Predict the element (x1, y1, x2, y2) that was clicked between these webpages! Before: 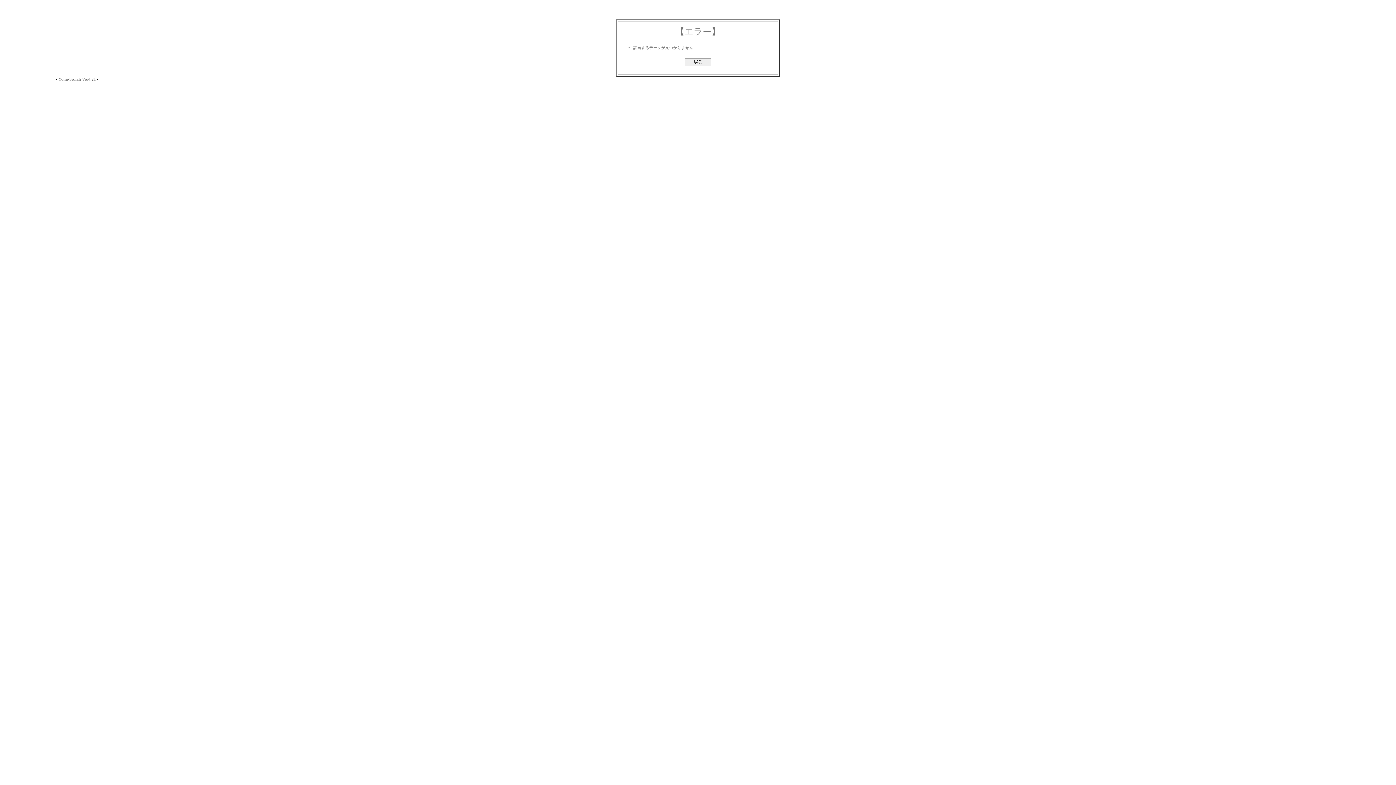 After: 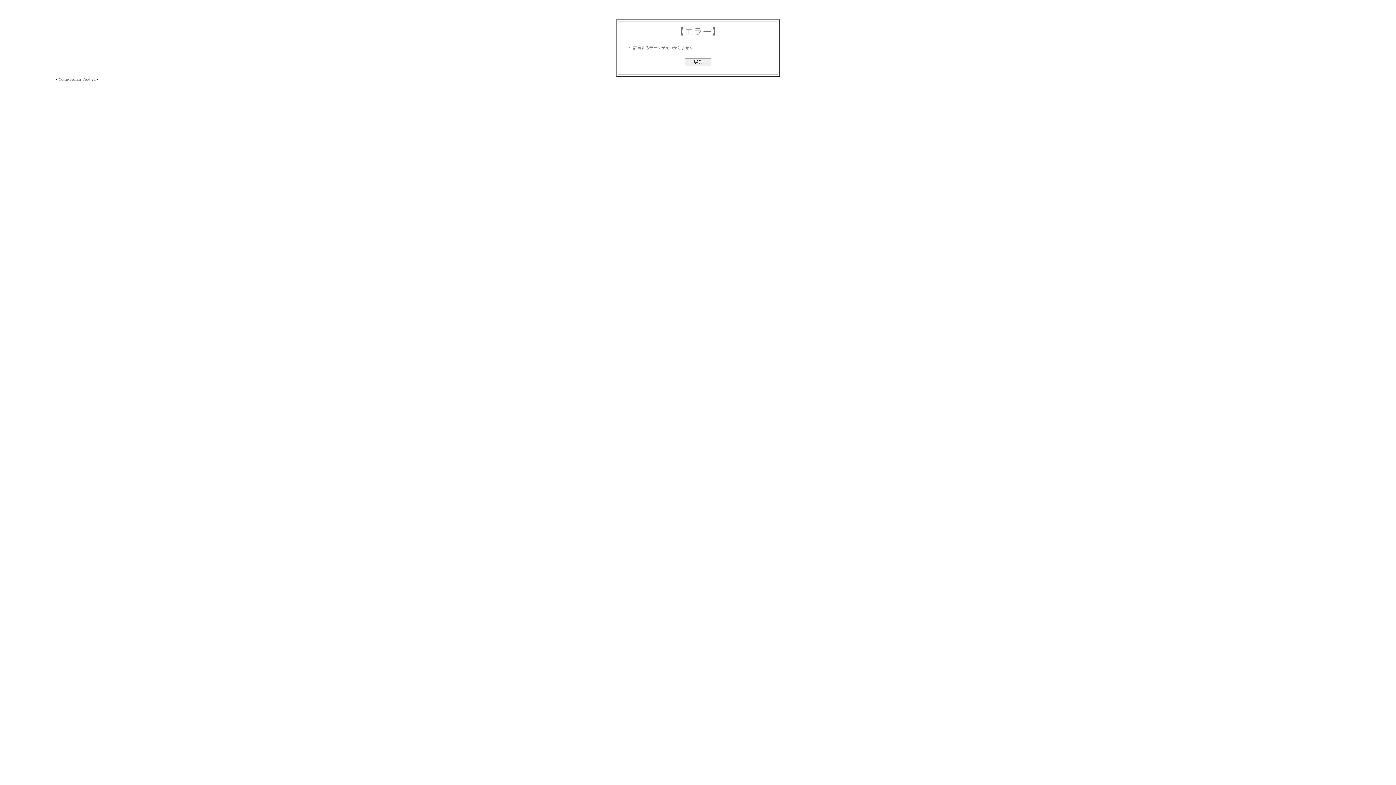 Action: label: Yomi-Search Ver4.21 bbox: (58, 76, 95, 81)